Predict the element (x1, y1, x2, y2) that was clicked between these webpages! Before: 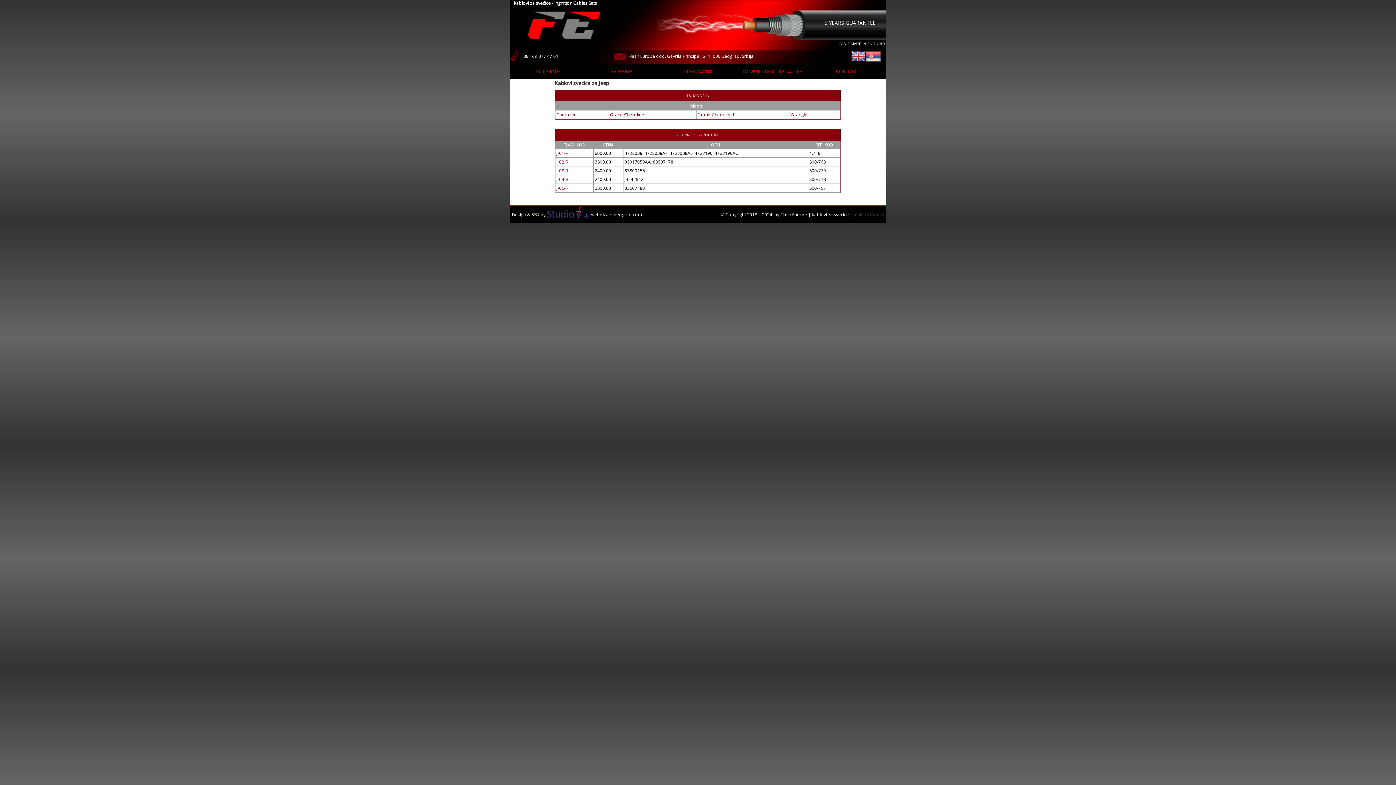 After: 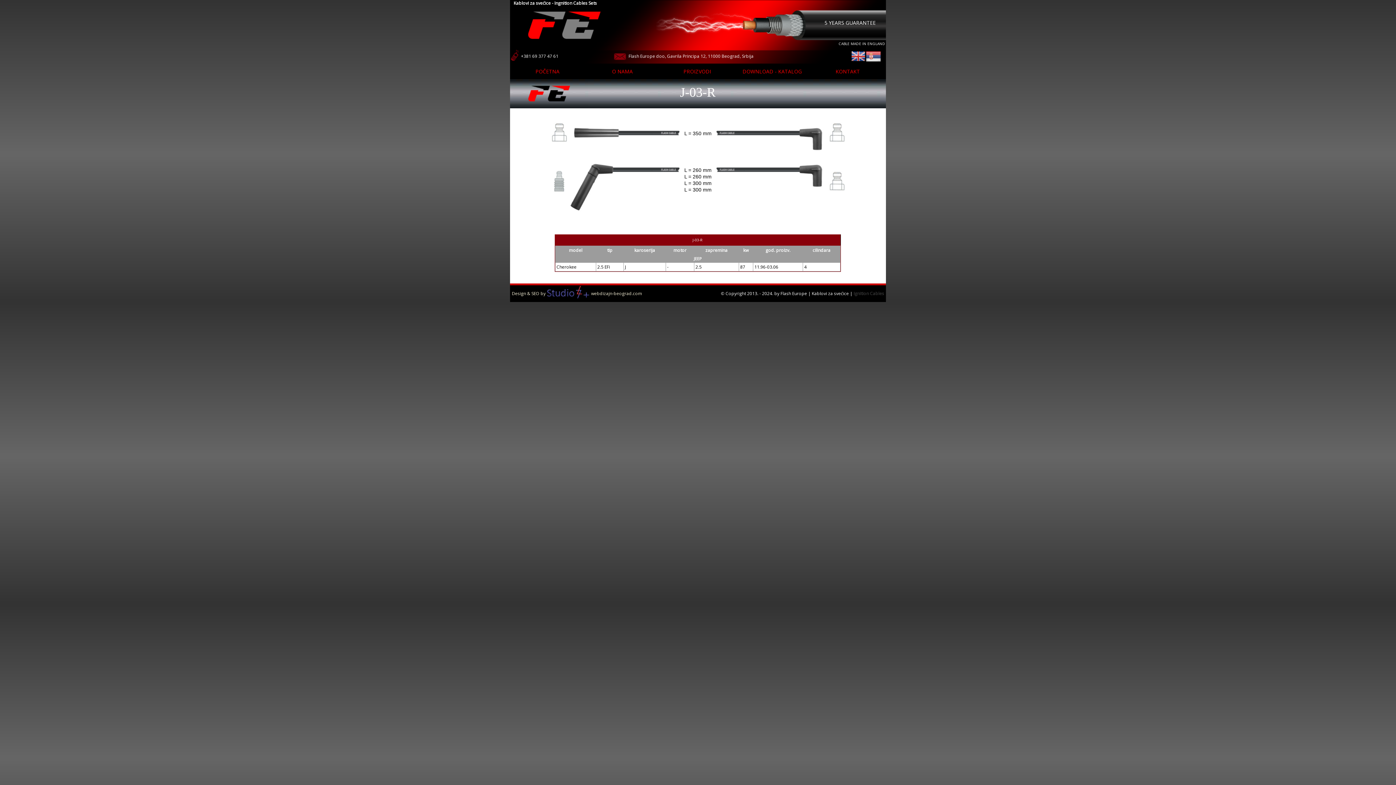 Action: label: J-03-R bbox: (556, 167, 568, 173)